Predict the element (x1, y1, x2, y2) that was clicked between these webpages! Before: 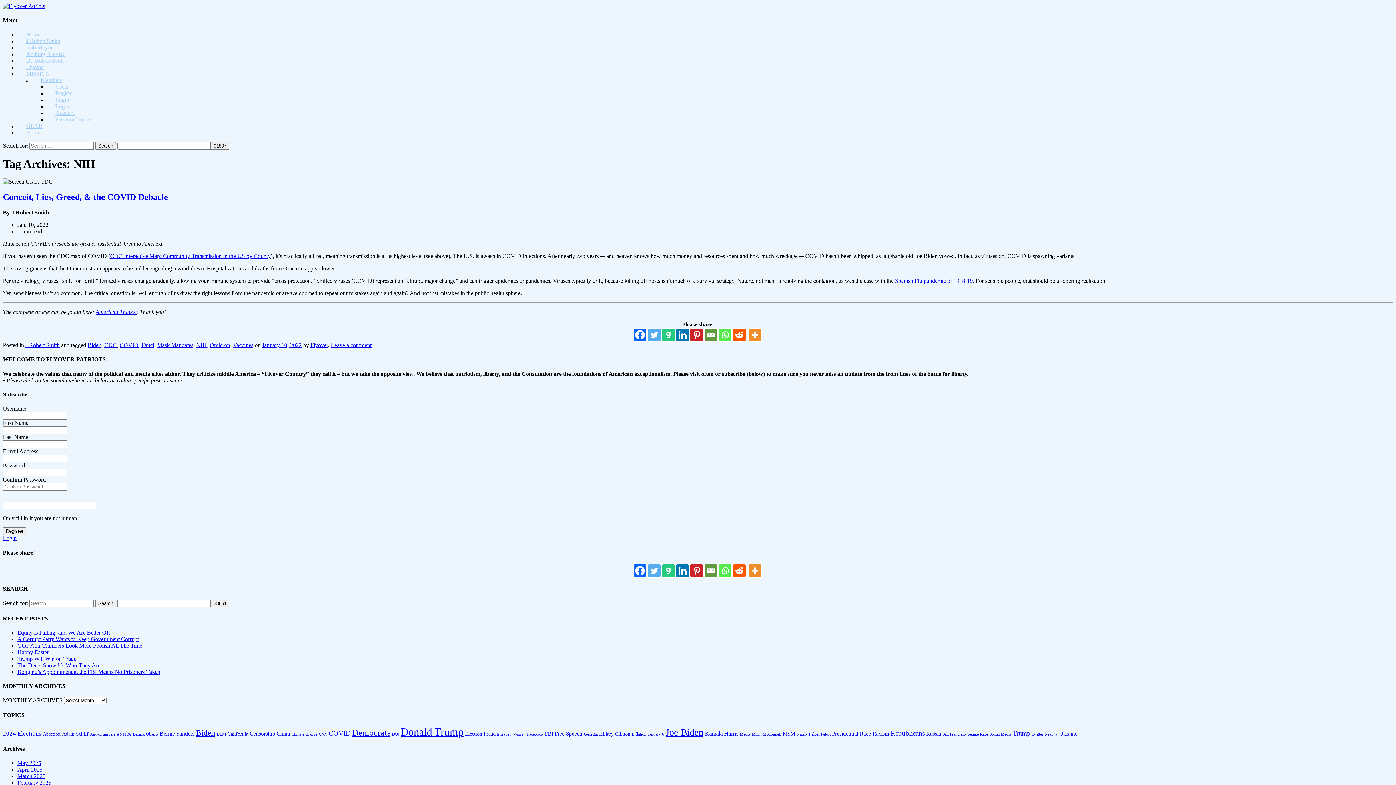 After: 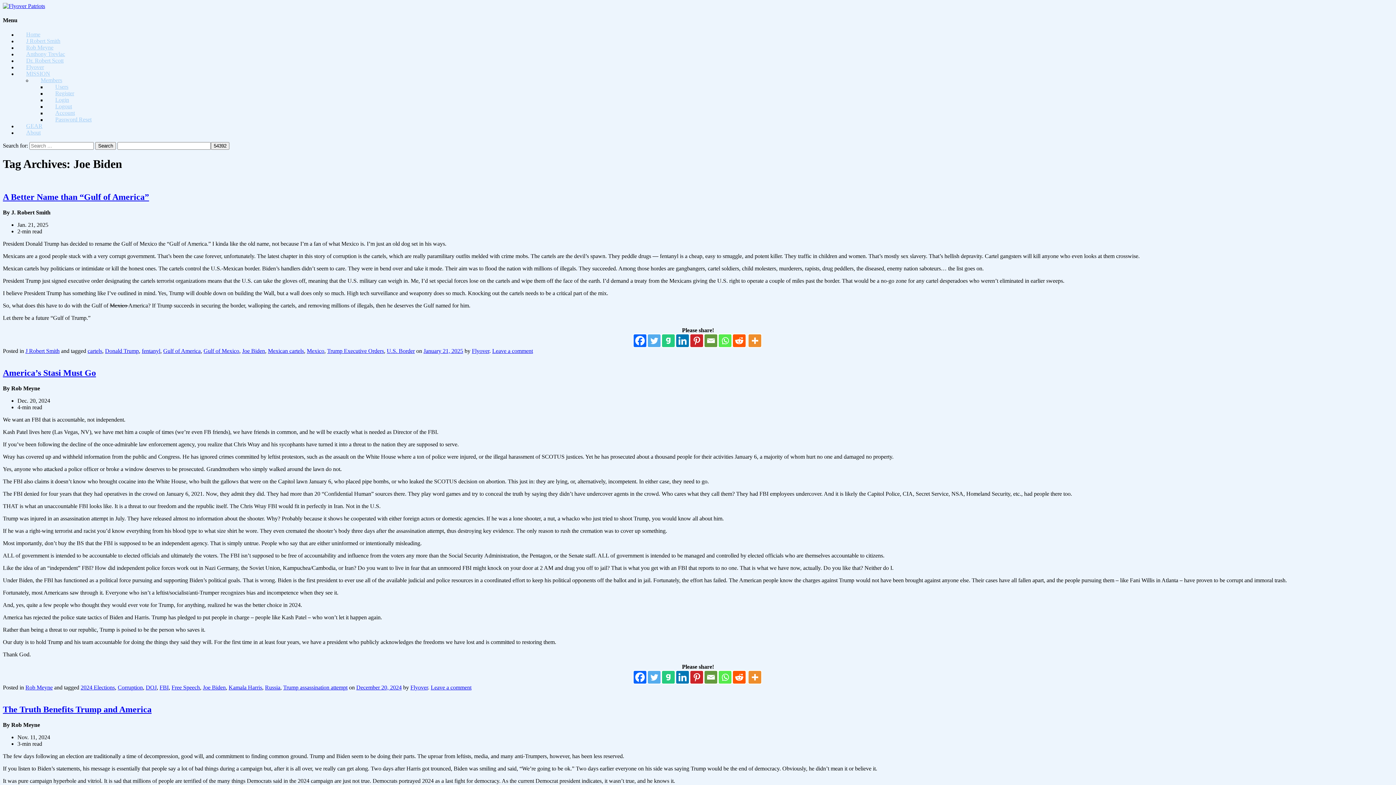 Action: label: Joe Biden (62 items) bbox: (665, 727, 703, 738)